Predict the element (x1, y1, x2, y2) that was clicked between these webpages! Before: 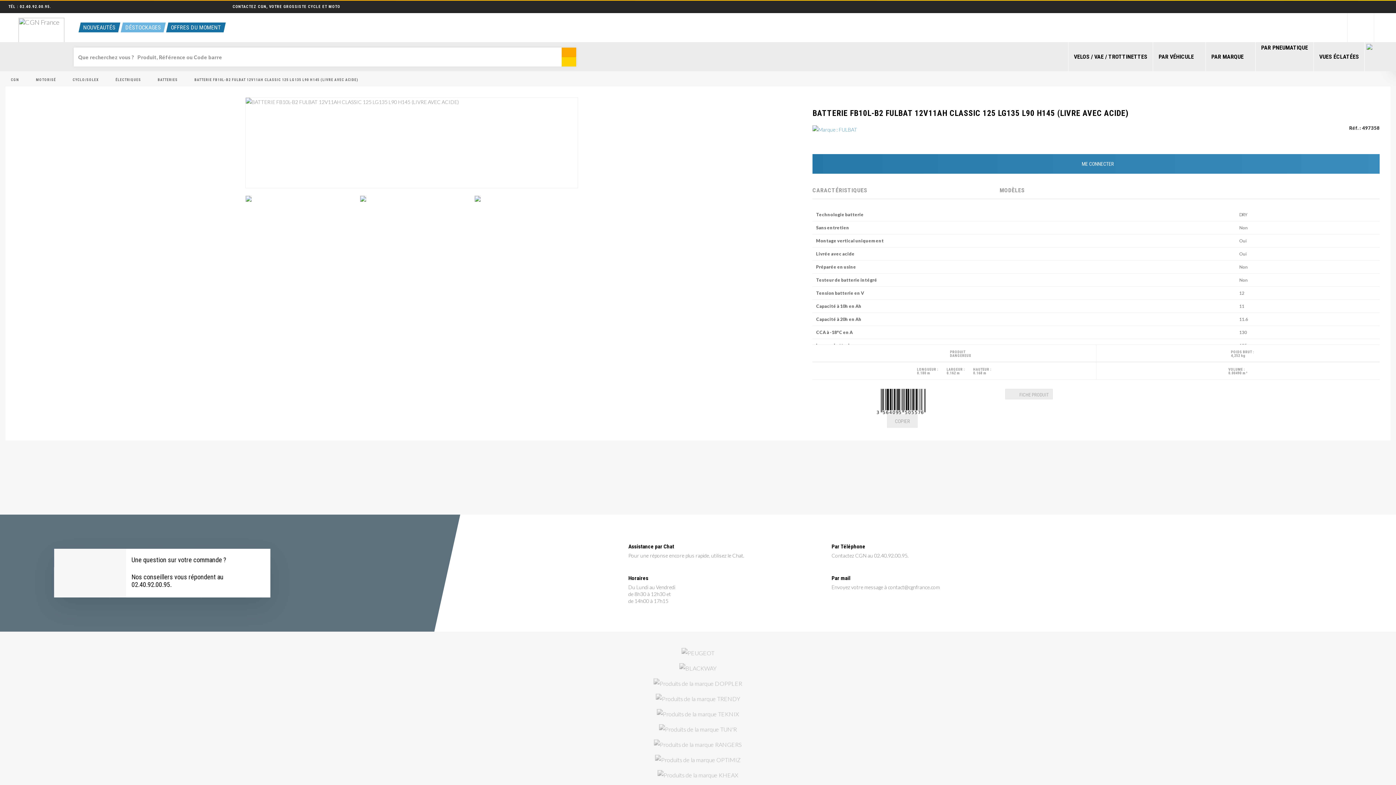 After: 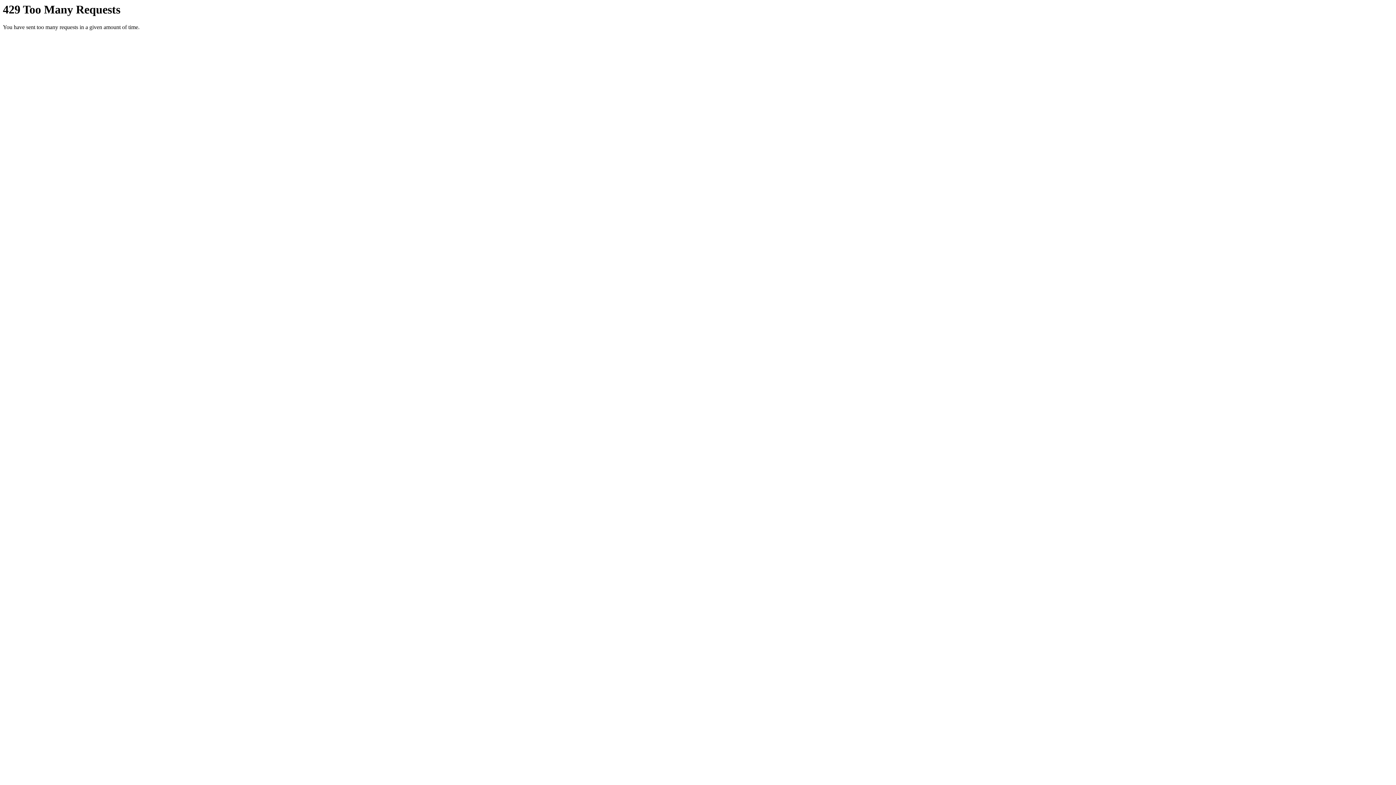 Action: bbox: (21, 13, 67, 42)